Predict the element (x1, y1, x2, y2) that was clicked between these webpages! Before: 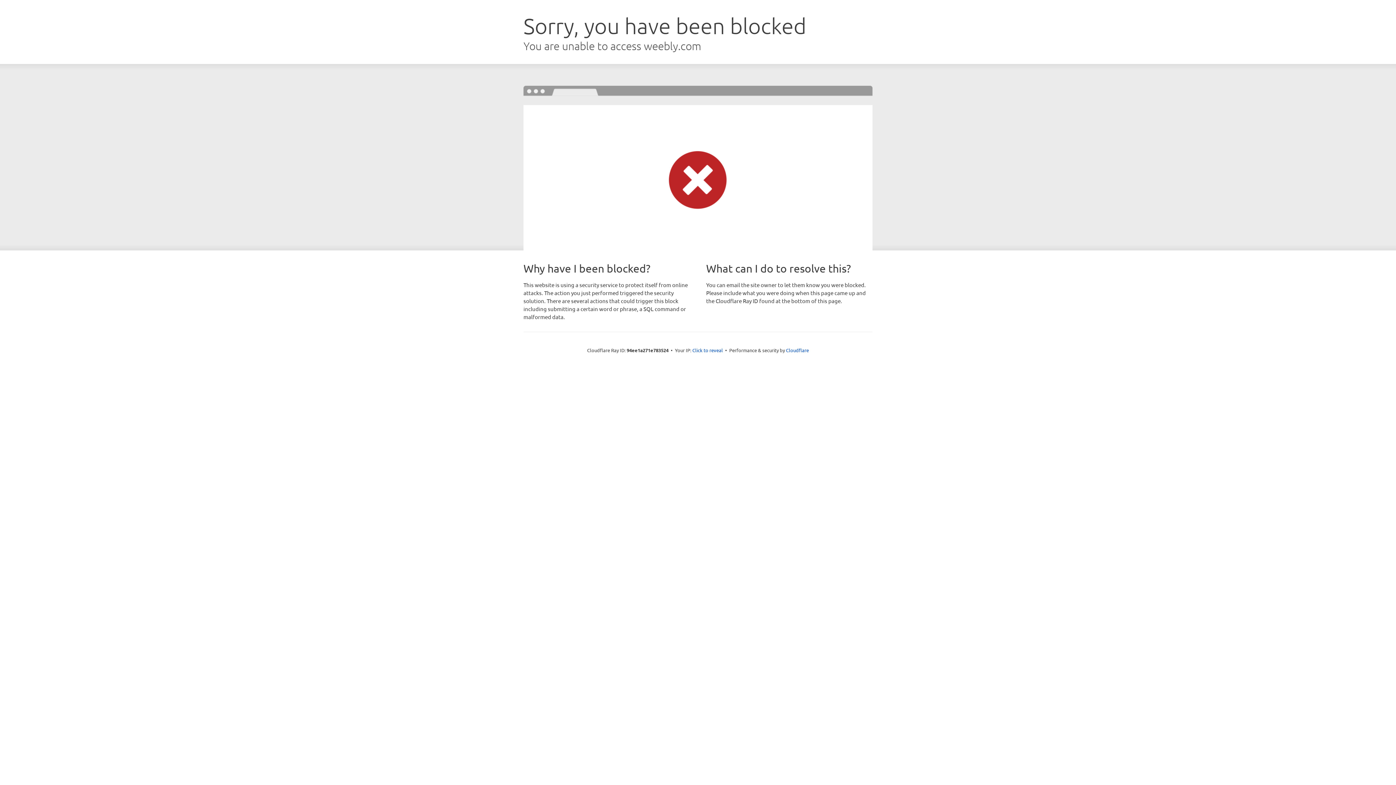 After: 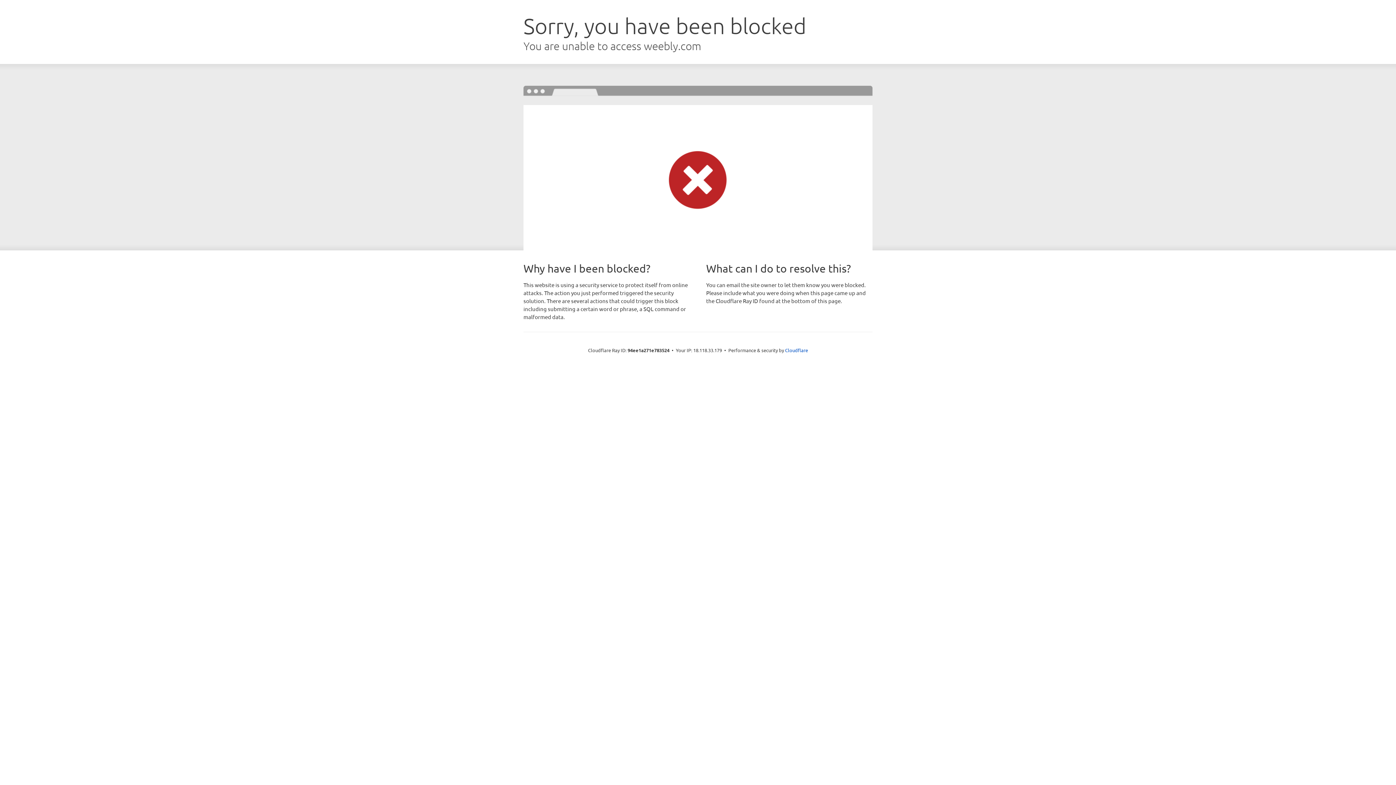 Action: bbox: (692, 346, 723, 353) label: Click to reveal